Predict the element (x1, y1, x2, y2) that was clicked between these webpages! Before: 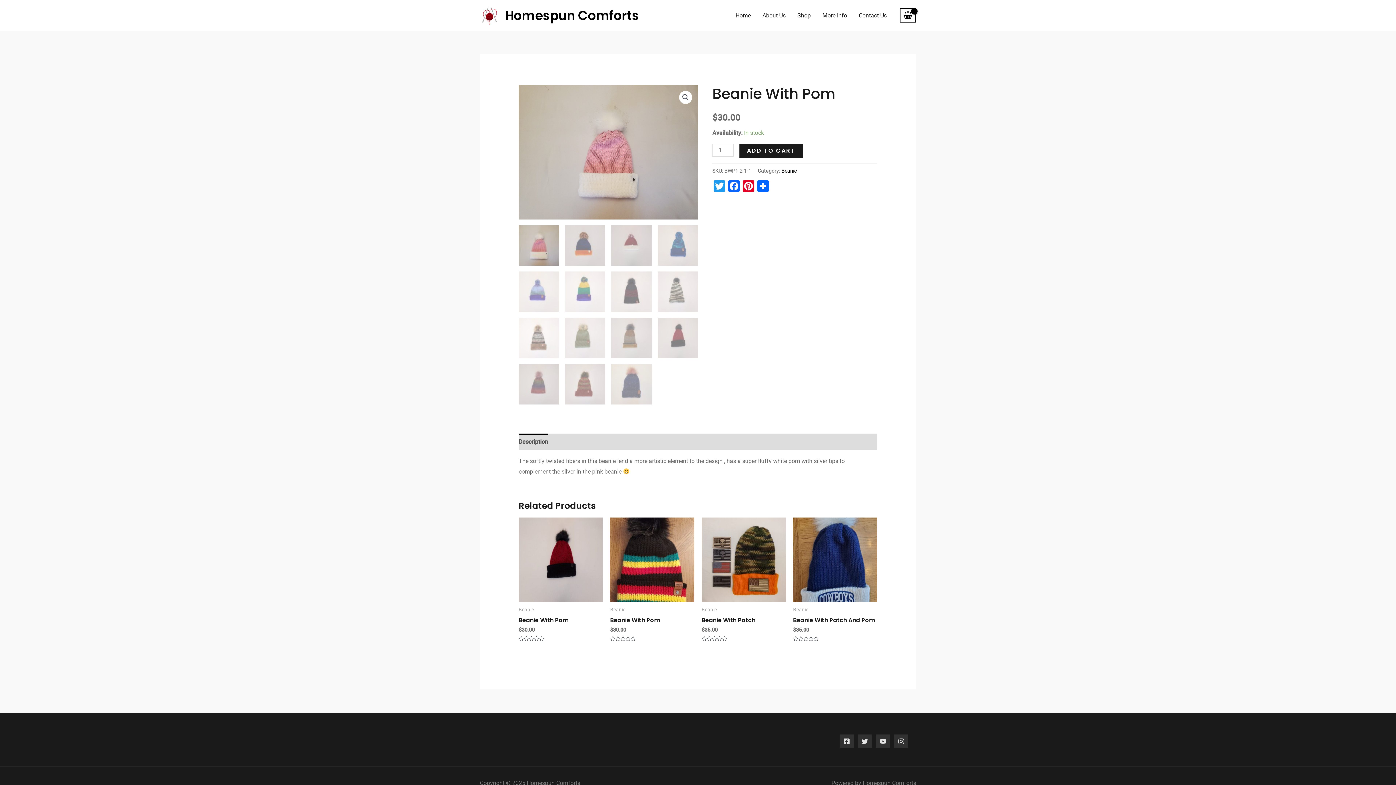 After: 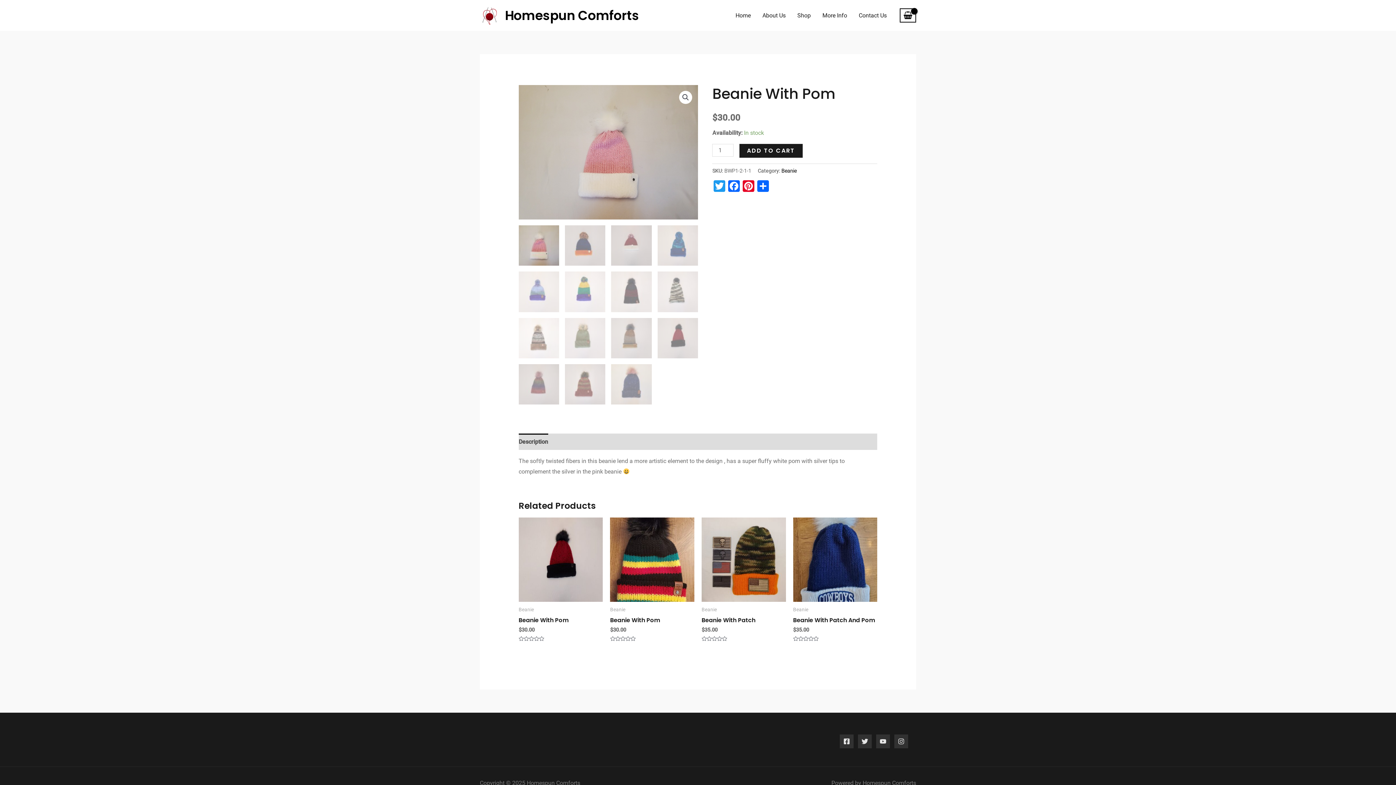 Action: bbox: (840, 734, 853, 748) label: Facebook